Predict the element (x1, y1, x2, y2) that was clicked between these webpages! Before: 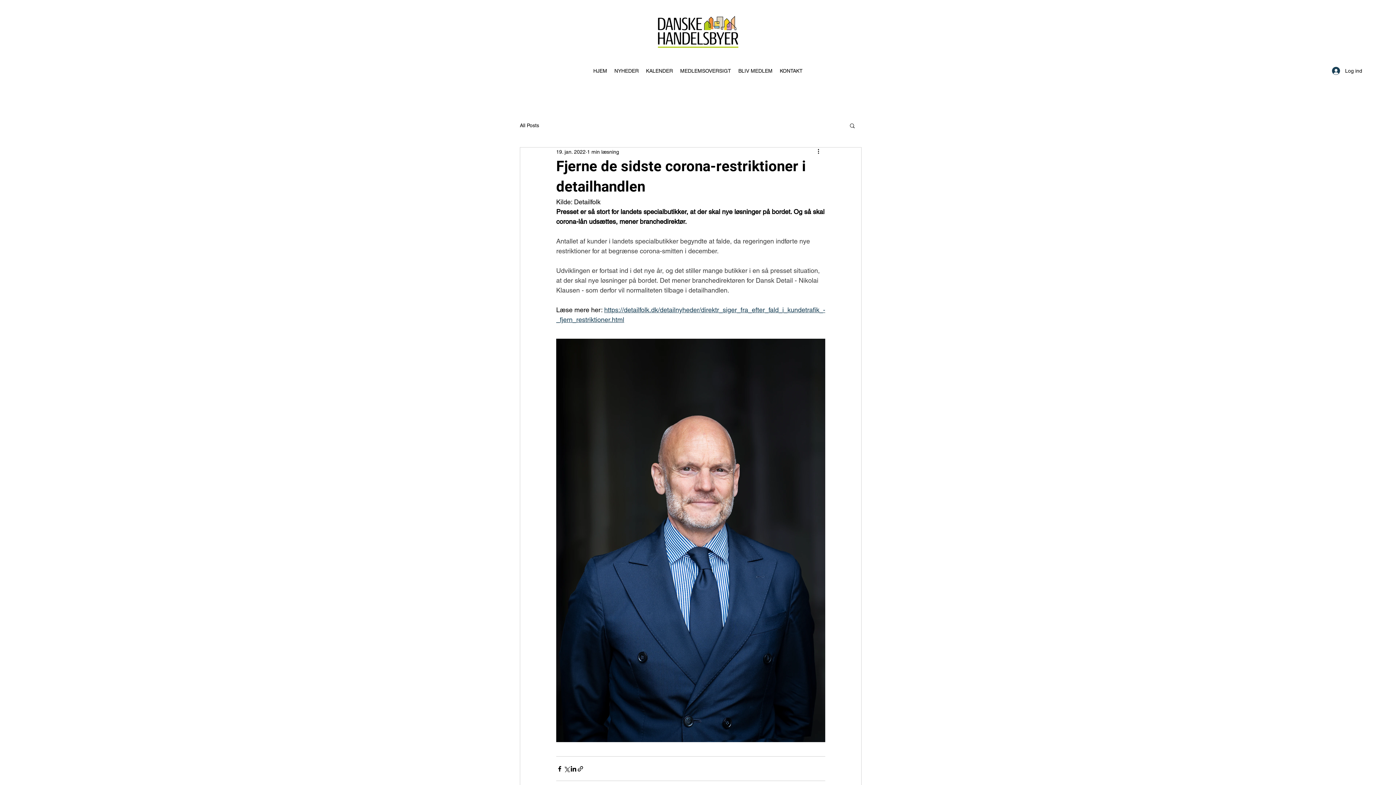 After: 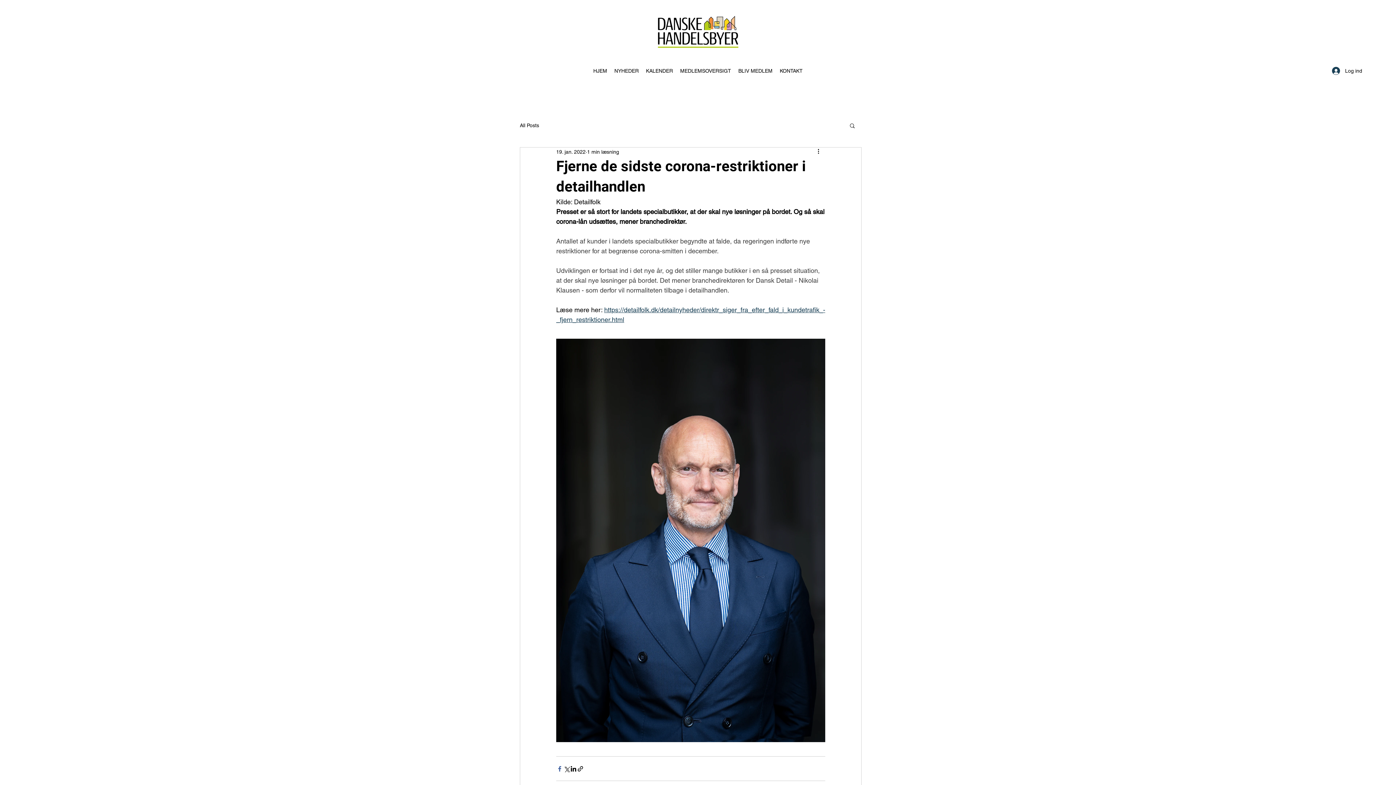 Action: label: Del via Facebook bbox: (556, 765, 563, 772)